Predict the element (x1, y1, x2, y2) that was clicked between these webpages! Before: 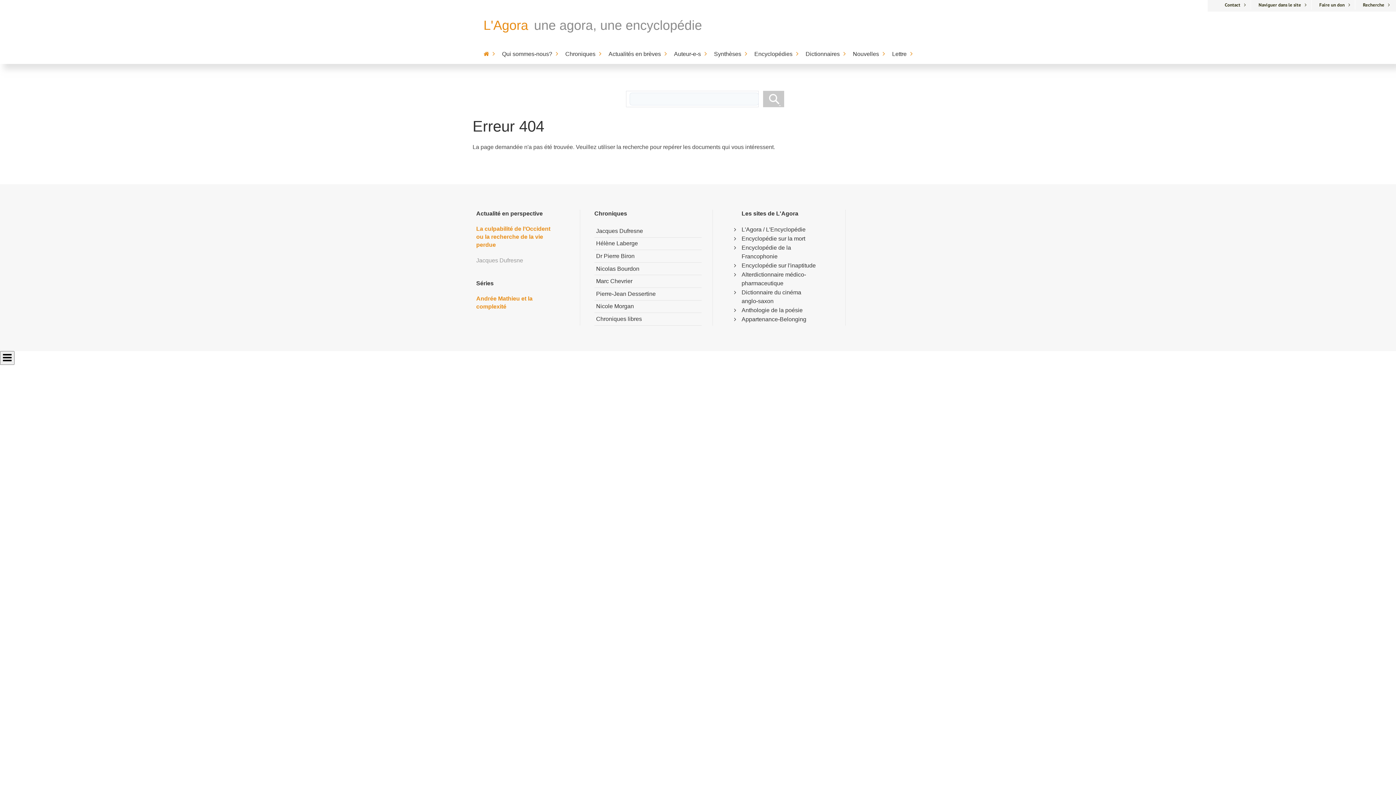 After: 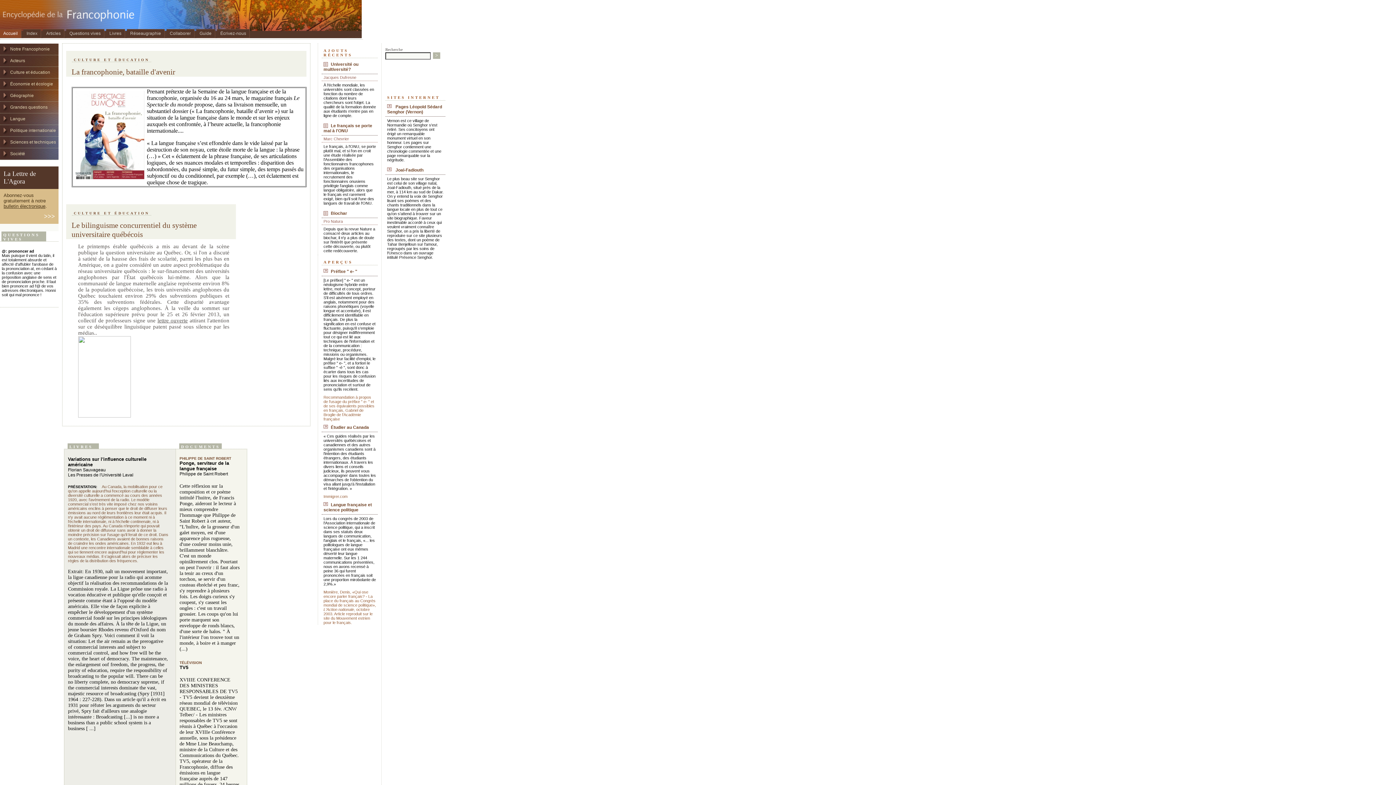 Action: label: Encyclopédie de la Francophonie bbox: (741, 243, 816, 261)